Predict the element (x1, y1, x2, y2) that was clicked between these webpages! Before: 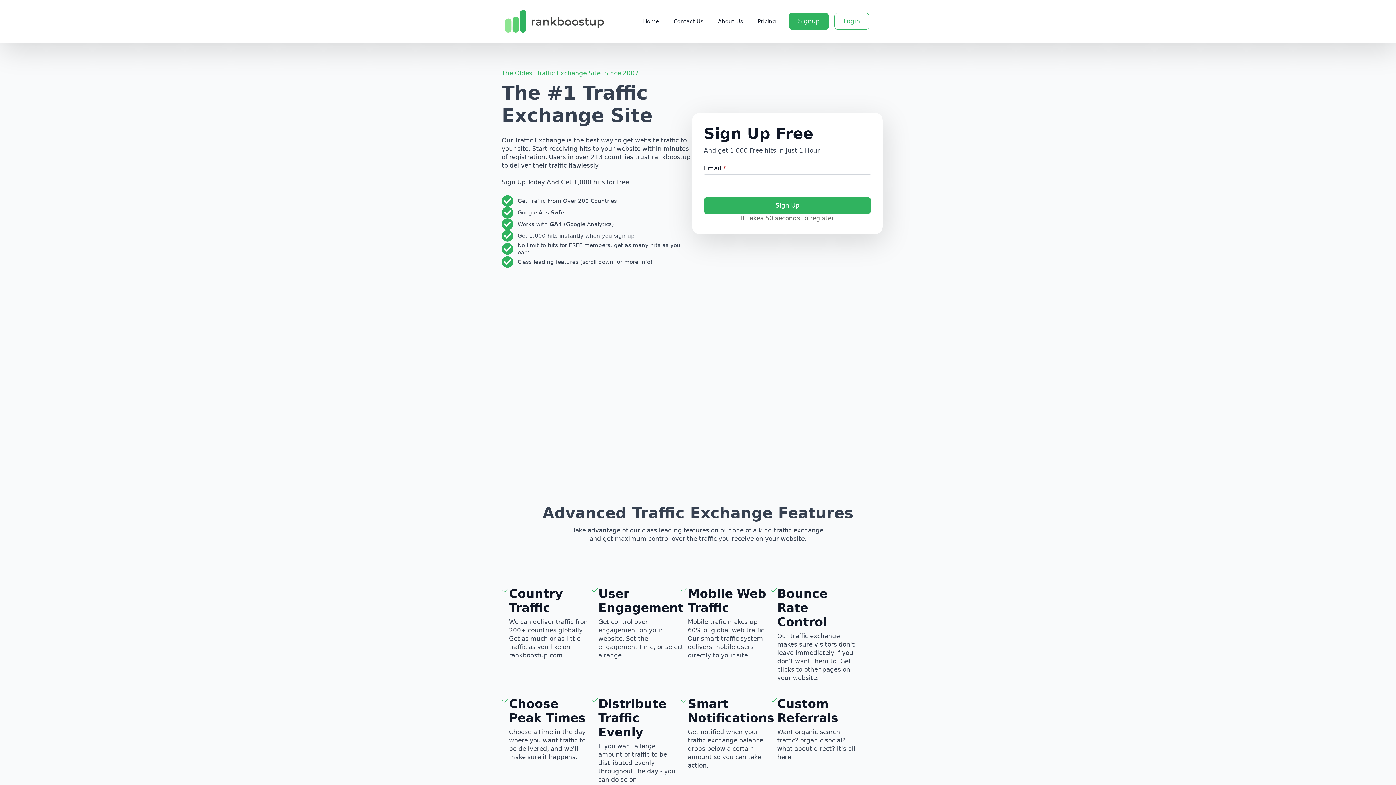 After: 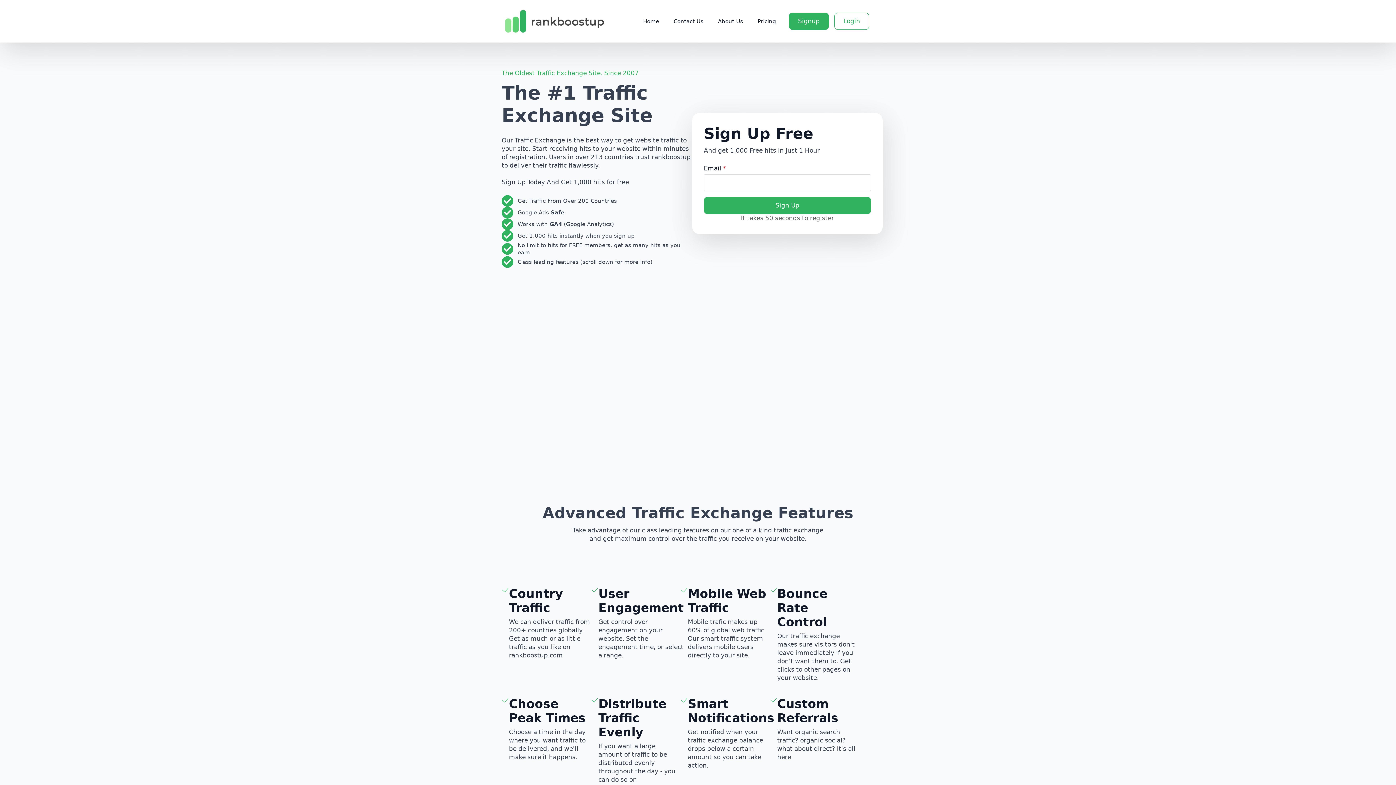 Action: bbox: (501, 7, 610, 35)